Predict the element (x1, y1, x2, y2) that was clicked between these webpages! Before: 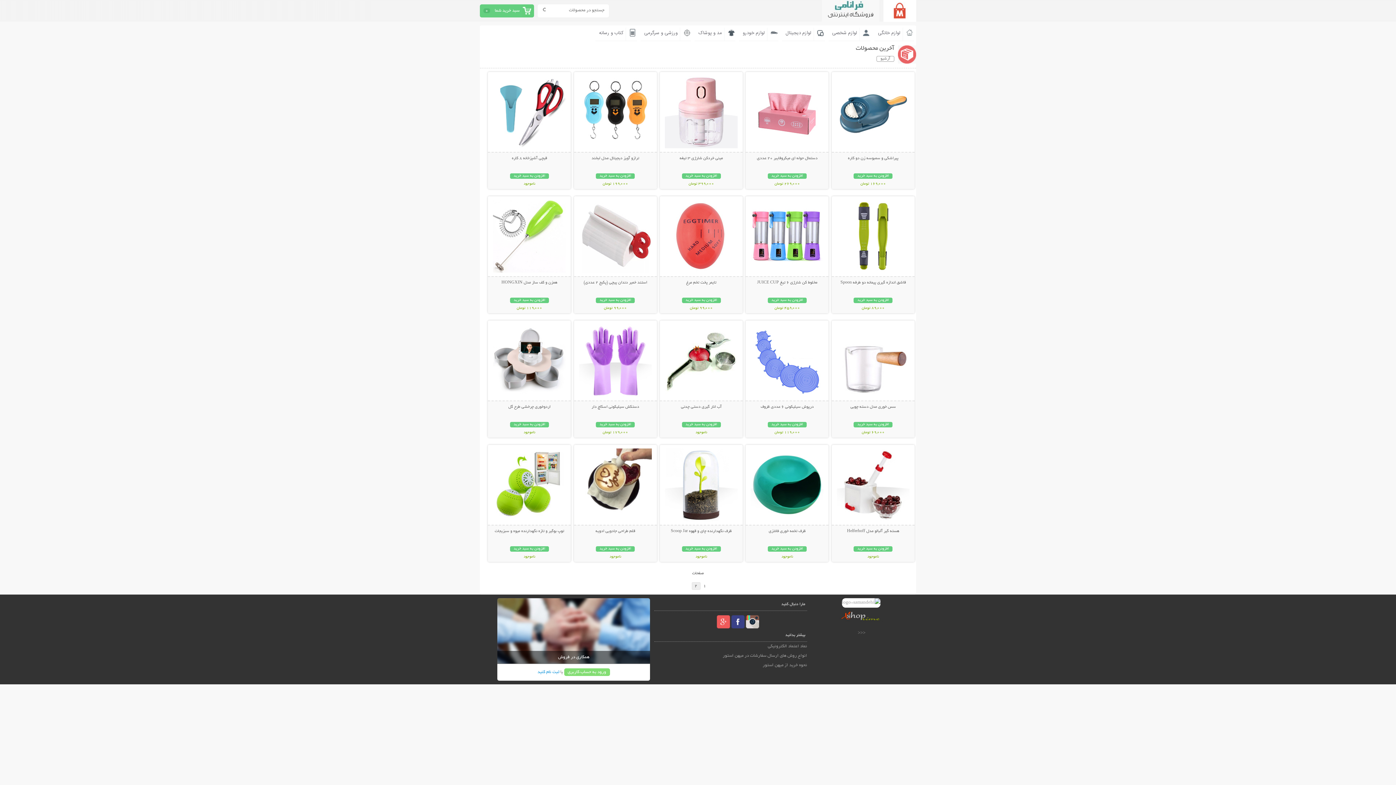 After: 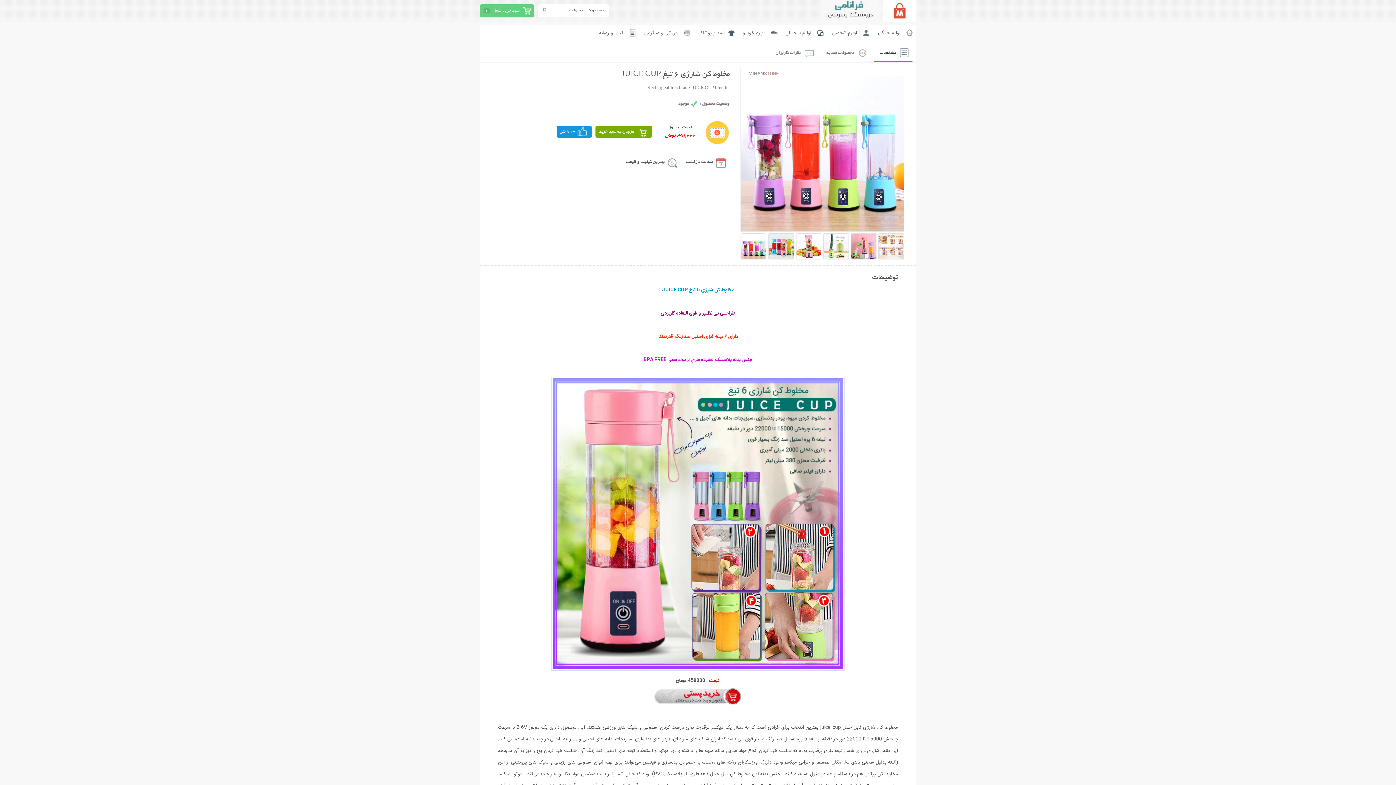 Action: label: مخلوط کن شارژی 6 تیغ JUICE CUP bbox: (757, 280, 817, 285)